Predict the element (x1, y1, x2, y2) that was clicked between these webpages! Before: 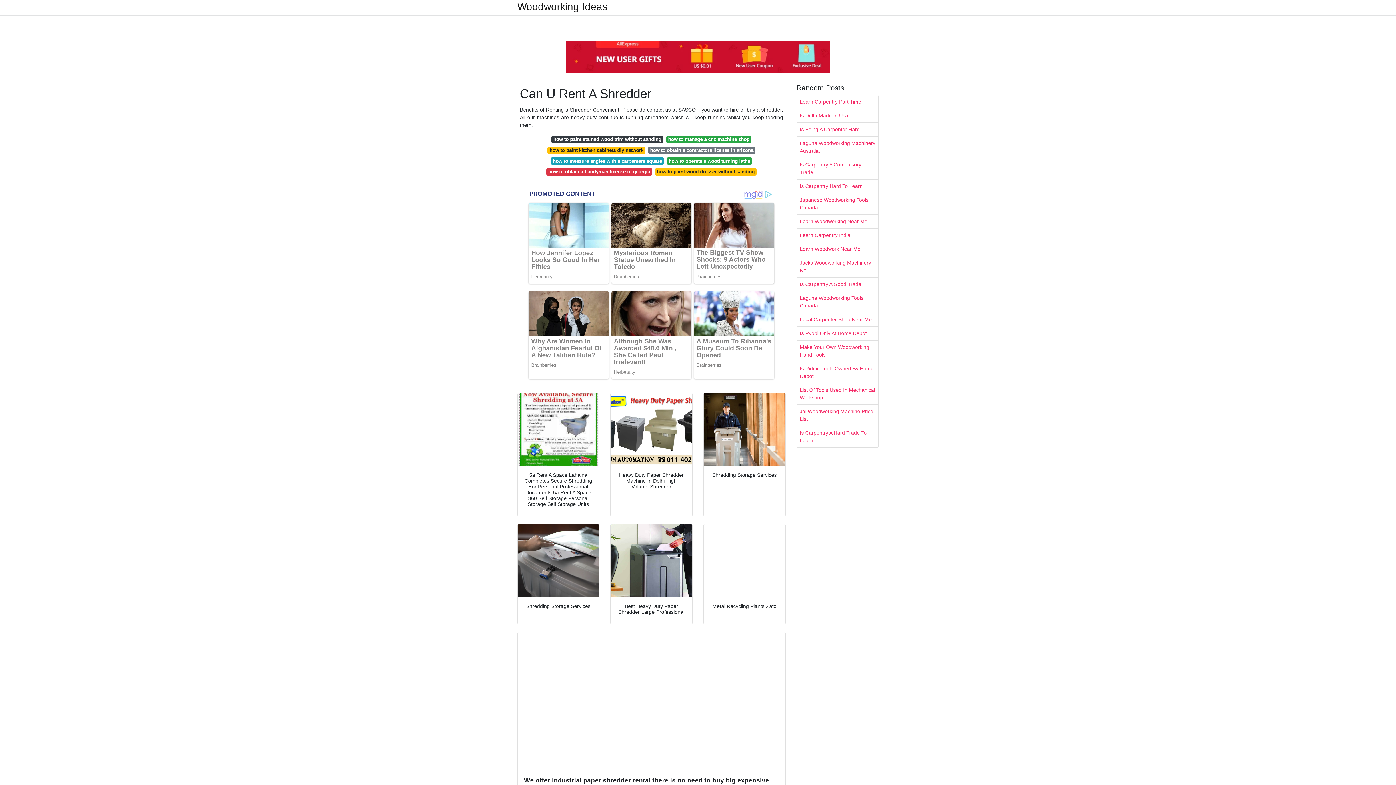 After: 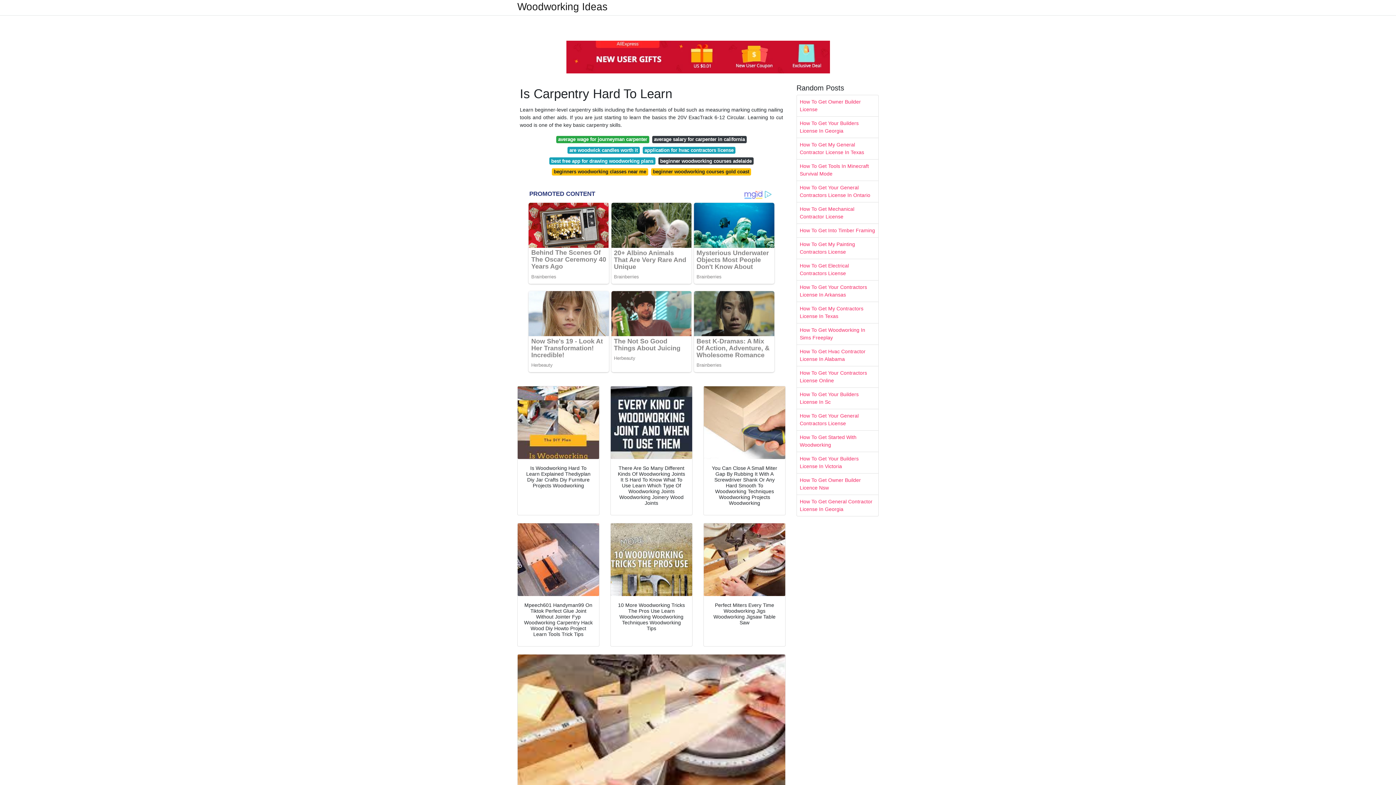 Action: bbox: (797, 179, 878, 193) label: Is Carpentry Hard To Learn